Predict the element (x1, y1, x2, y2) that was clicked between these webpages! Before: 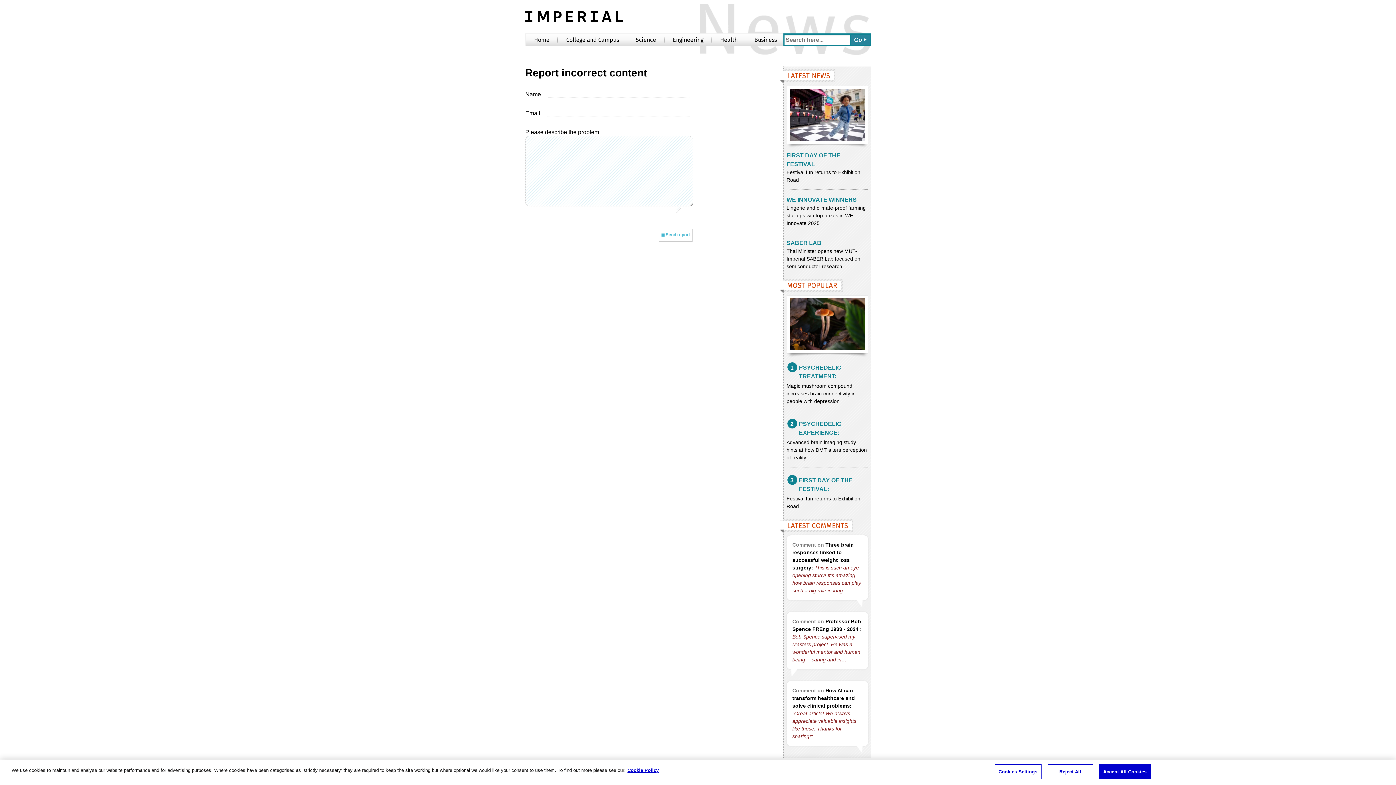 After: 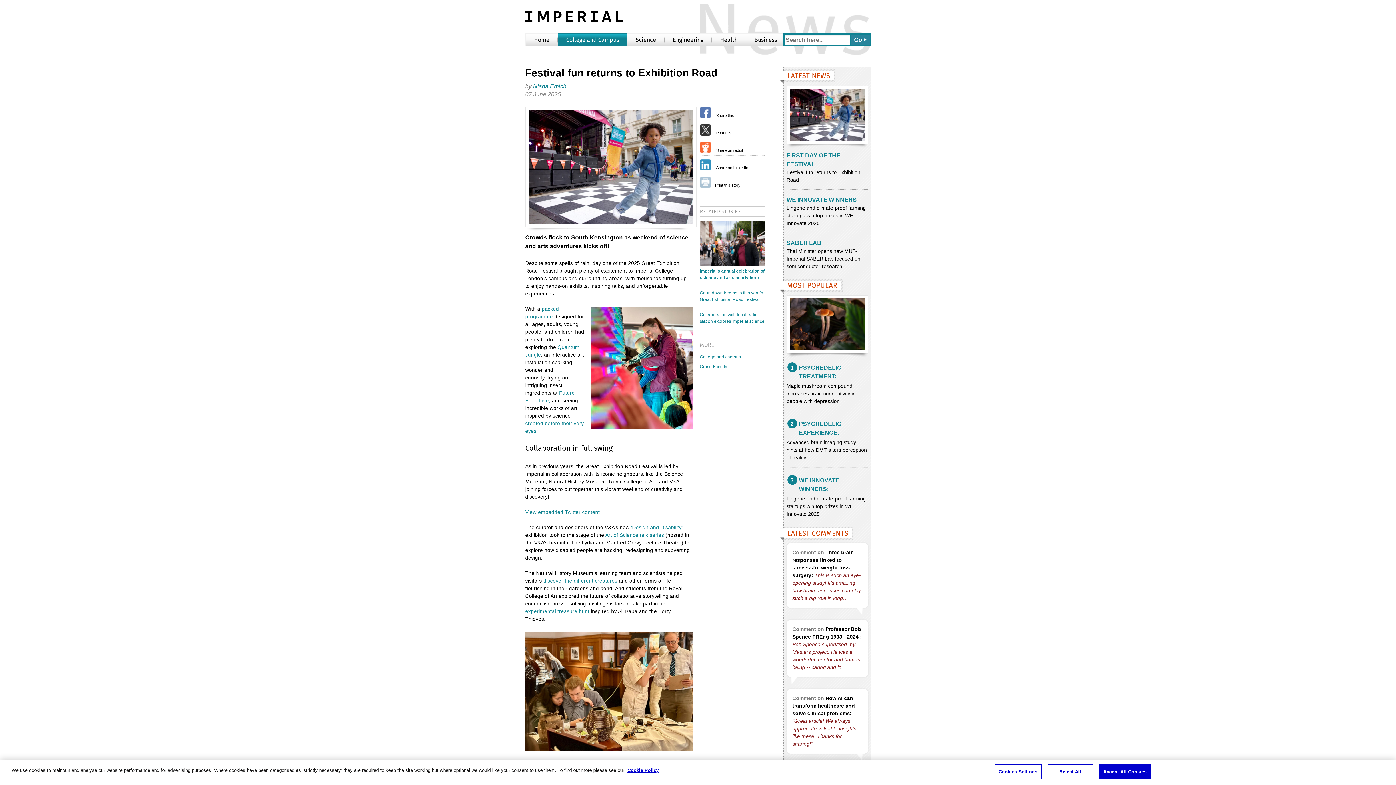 Action: label:  
FIRST DAY OF THE FESTIVAL
Festival fun returns to Exhibition Road bbox: (786, 66, 868, 183)